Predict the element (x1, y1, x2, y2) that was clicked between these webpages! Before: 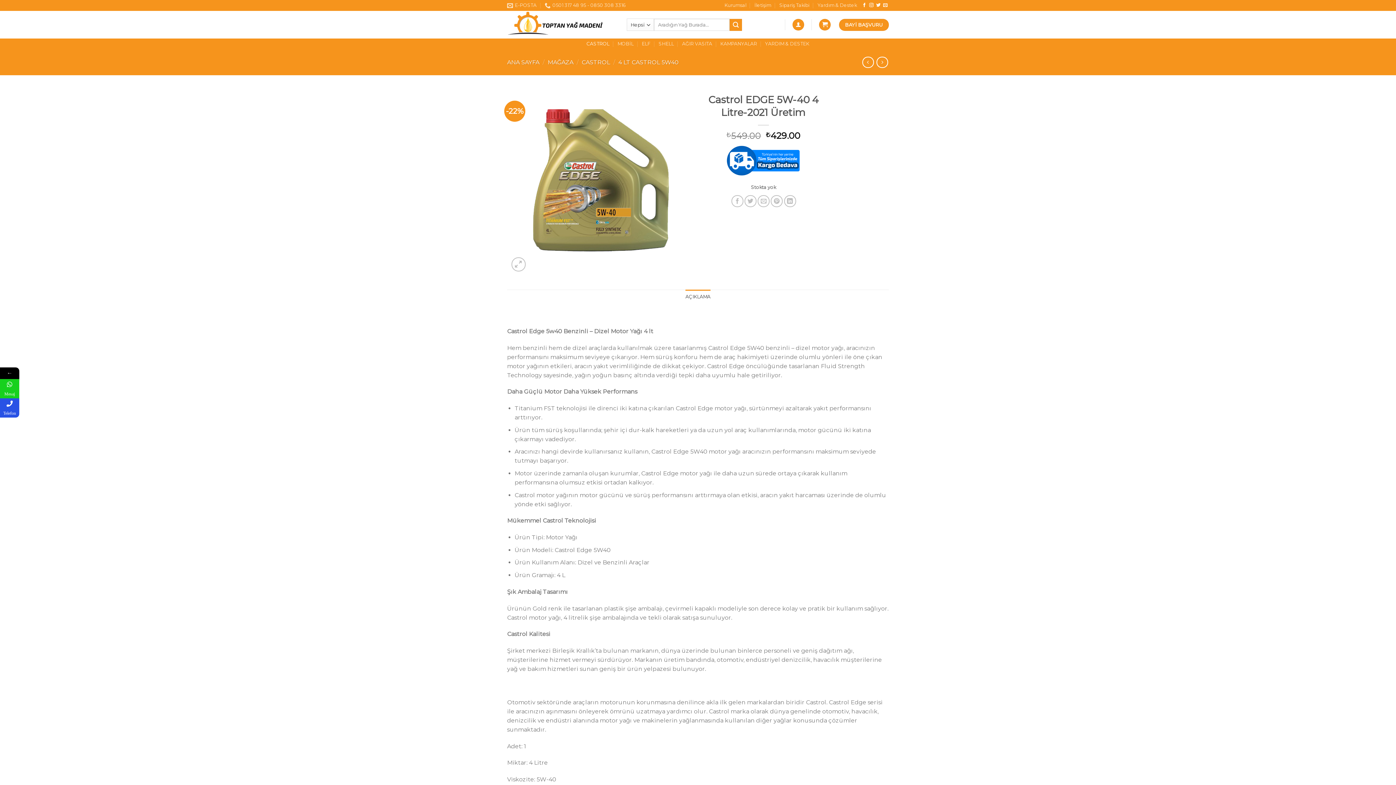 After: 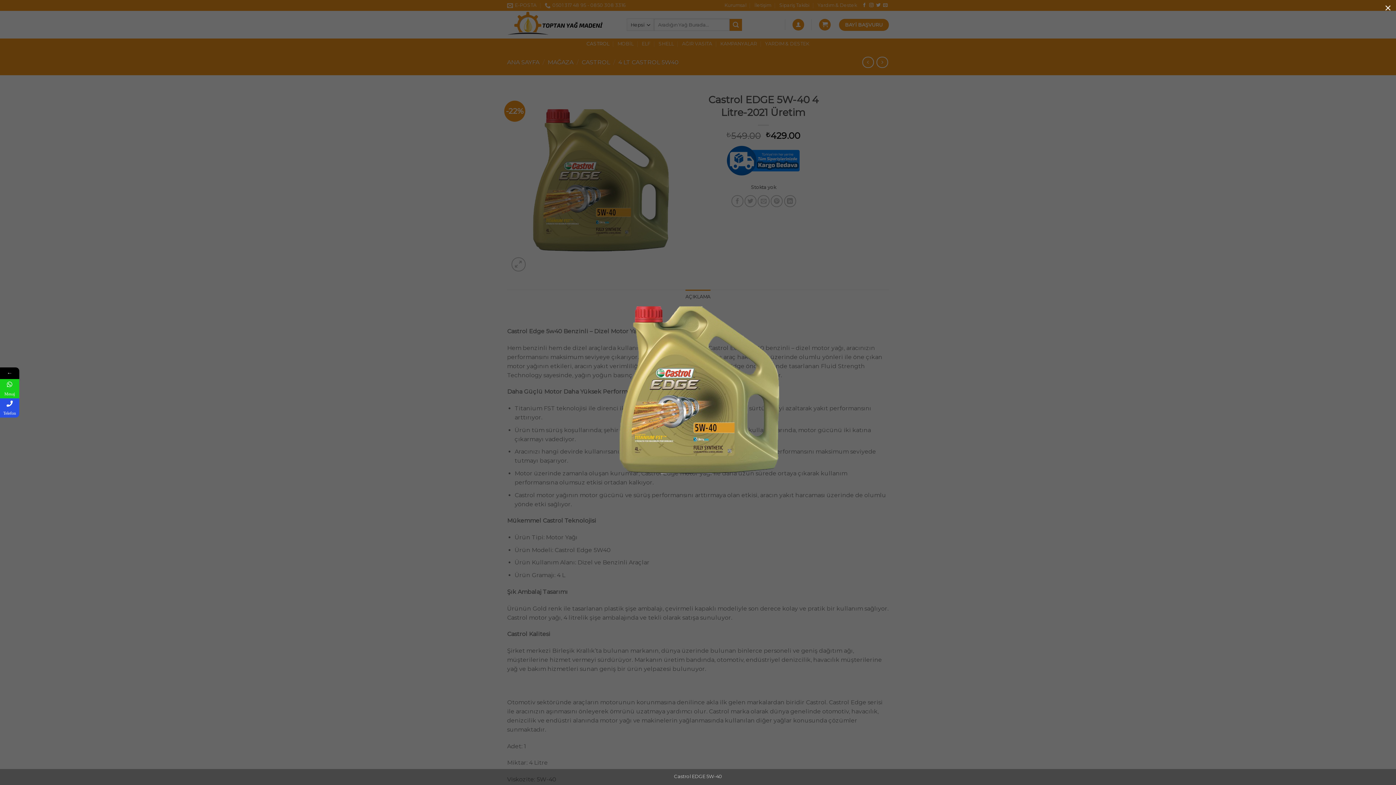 Action: bbox: (507, 178, 692, 185)